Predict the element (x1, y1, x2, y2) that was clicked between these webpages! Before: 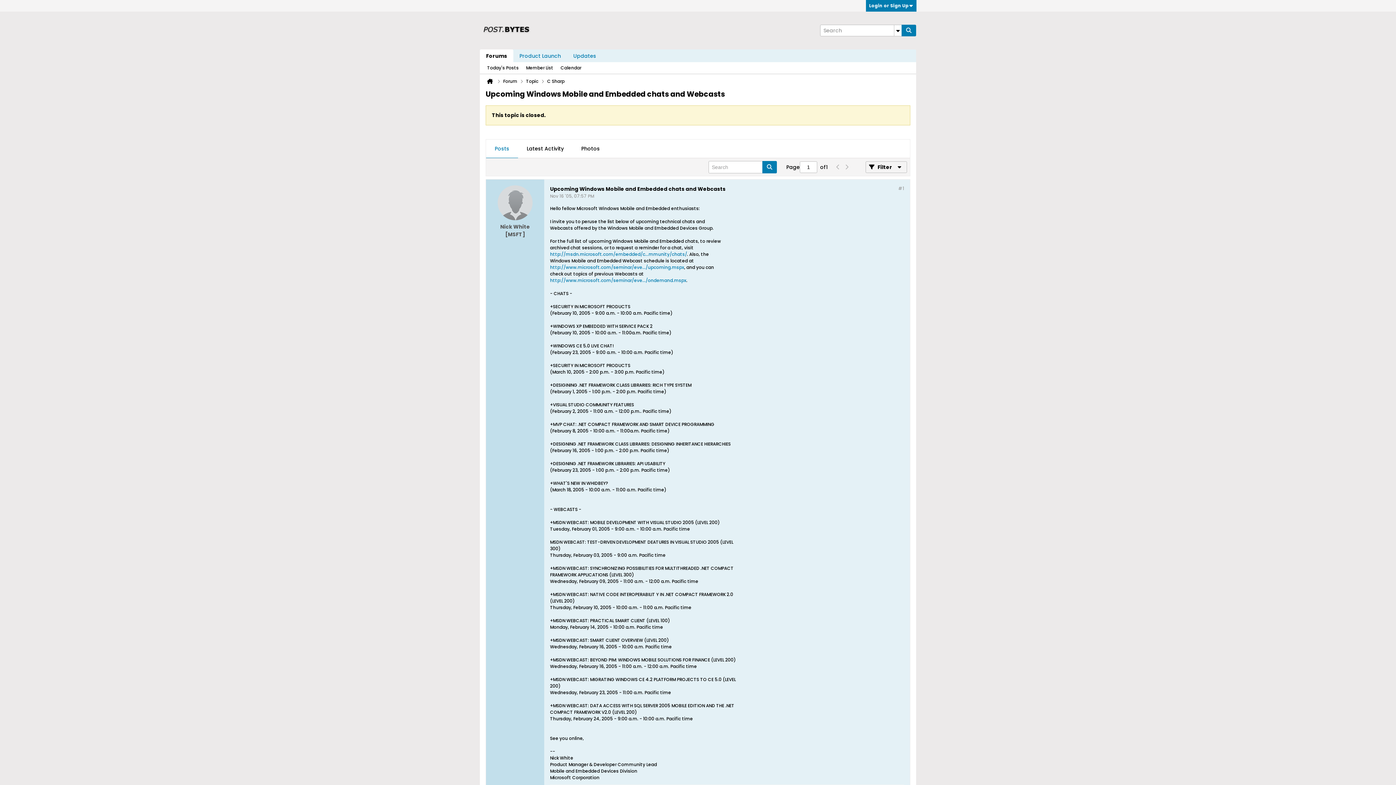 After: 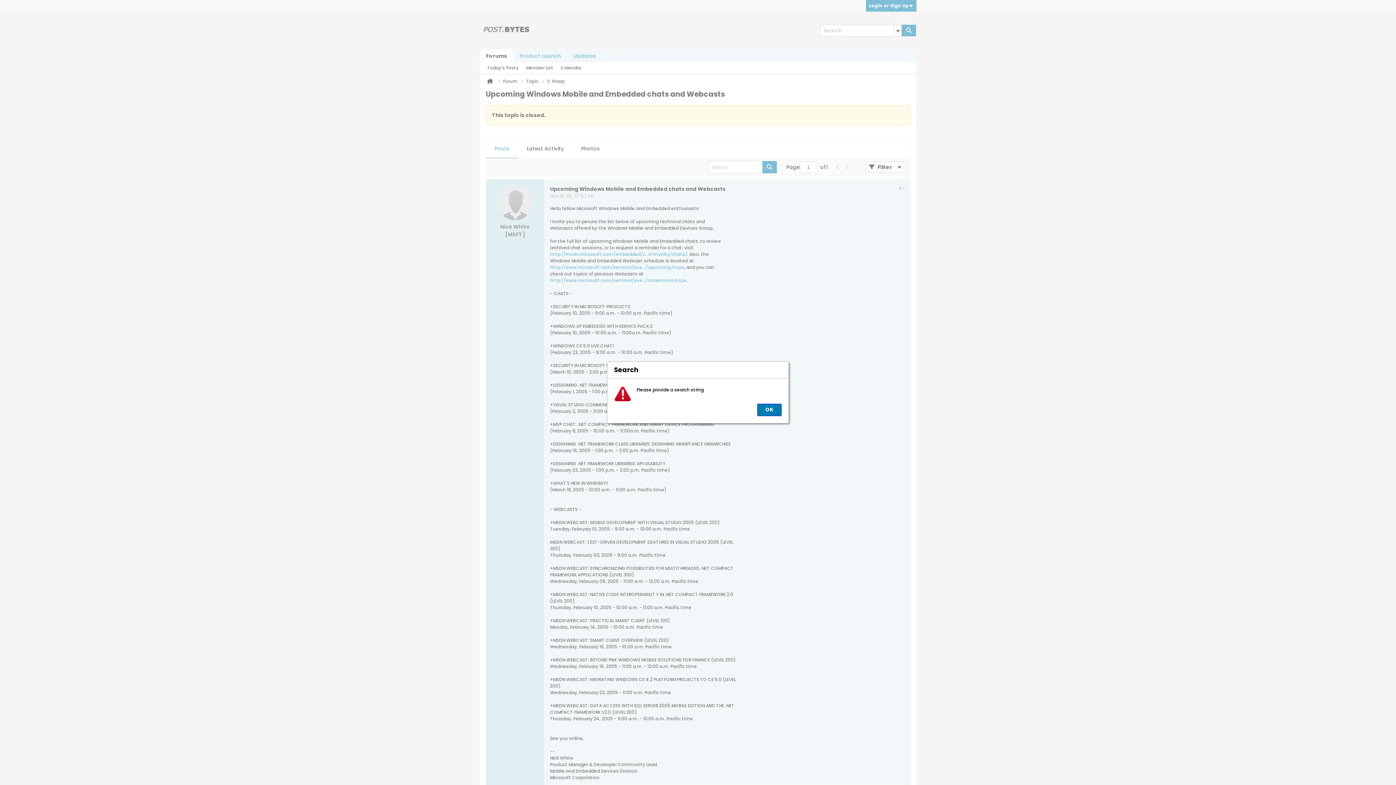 Action: bbox: (901, 24, 916, 36)